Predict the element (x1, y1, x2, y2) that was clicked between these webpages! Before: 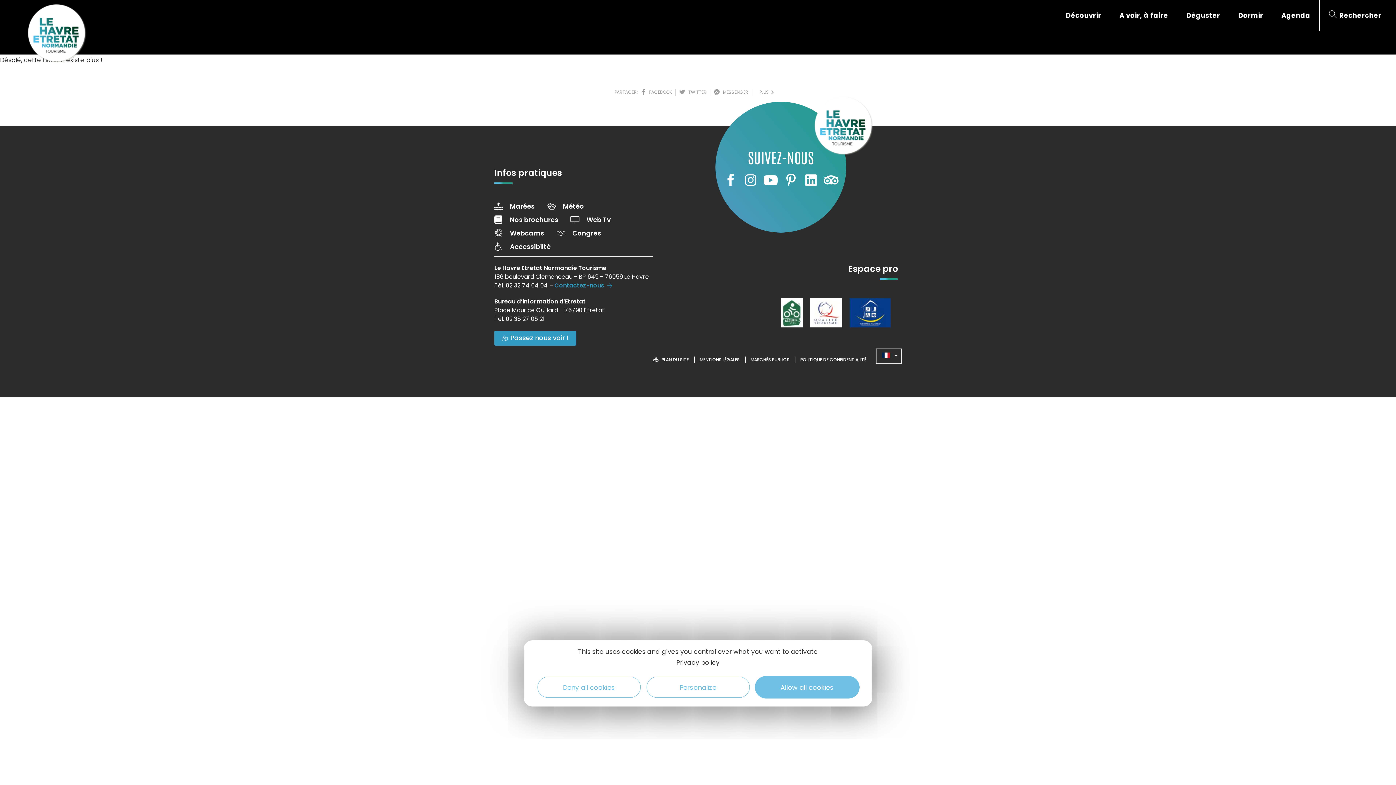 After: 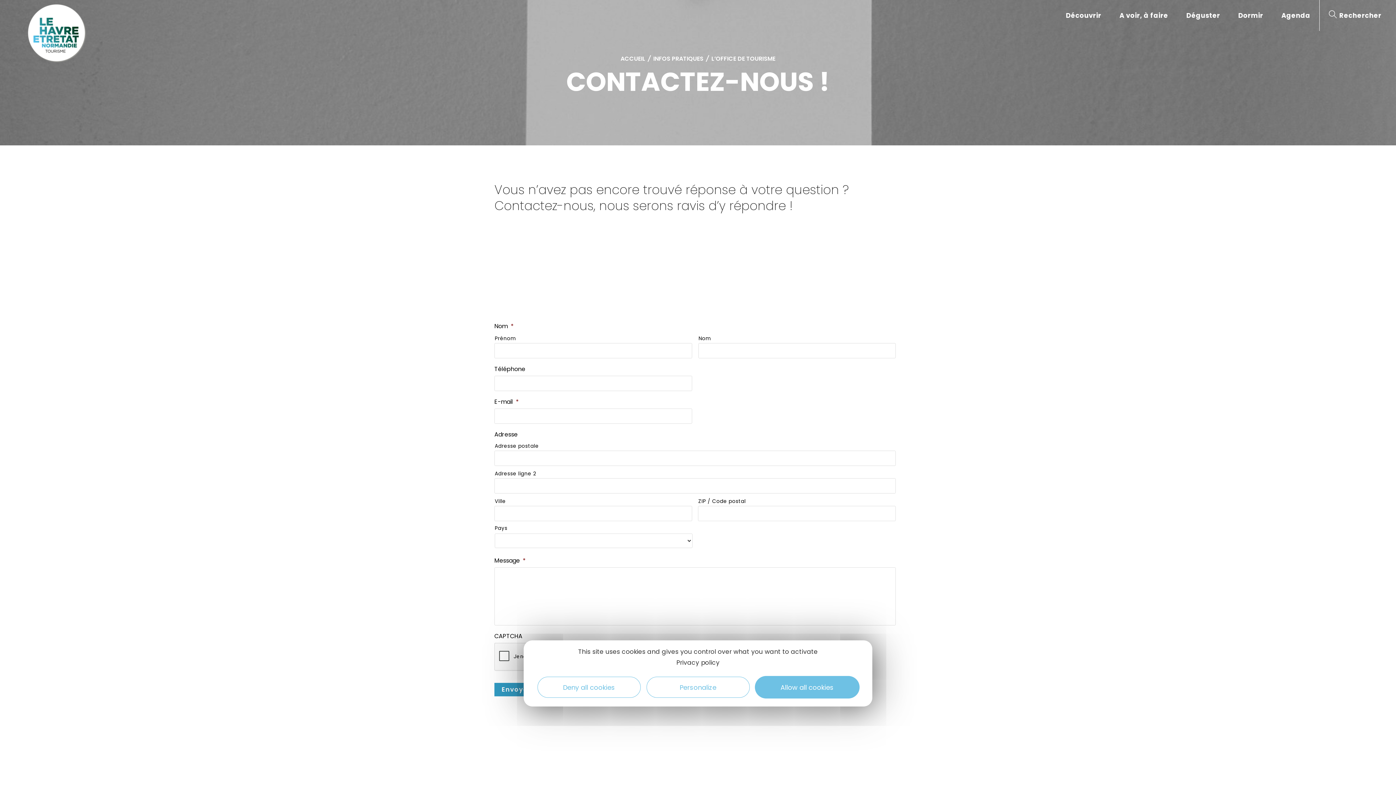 Action: label: Contactez-nous bbox: (554, 281, 612, 290)